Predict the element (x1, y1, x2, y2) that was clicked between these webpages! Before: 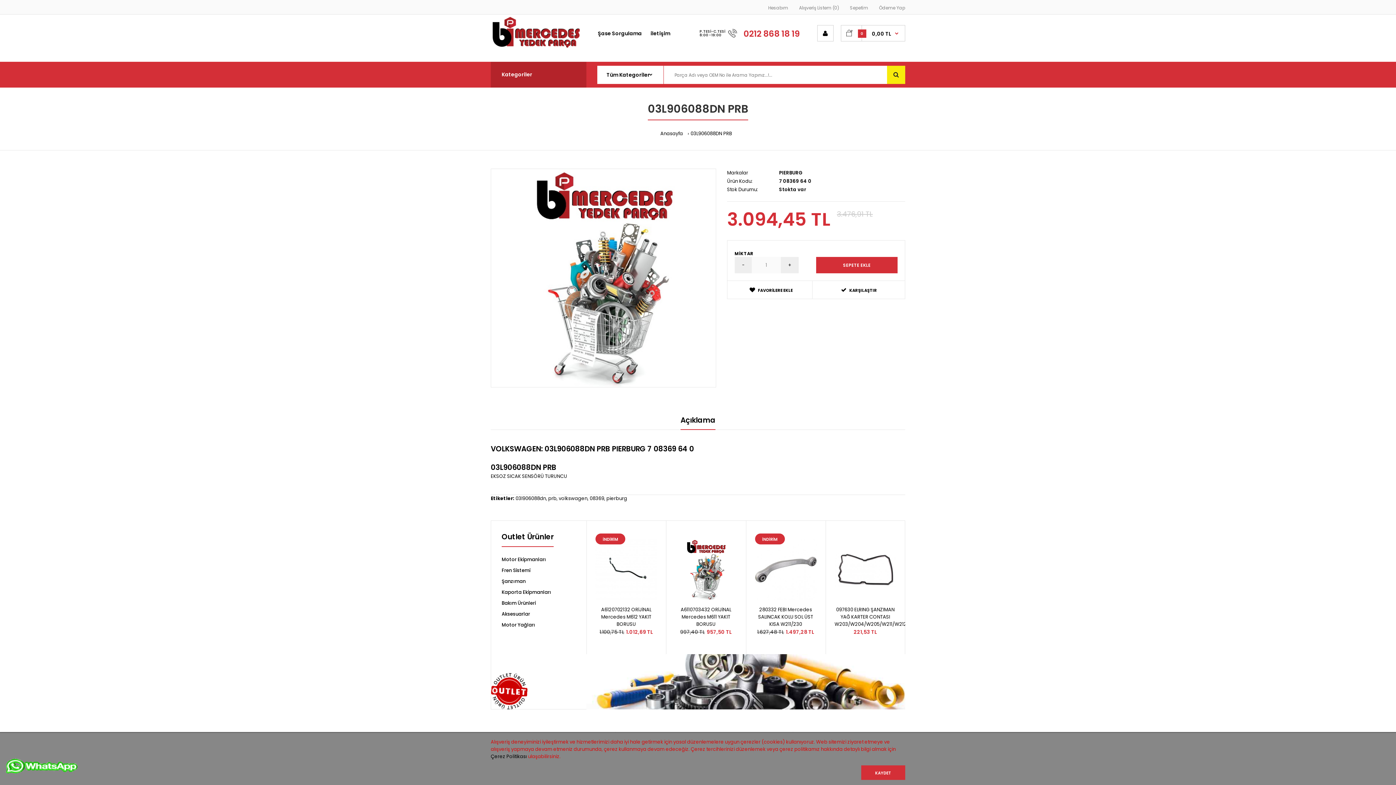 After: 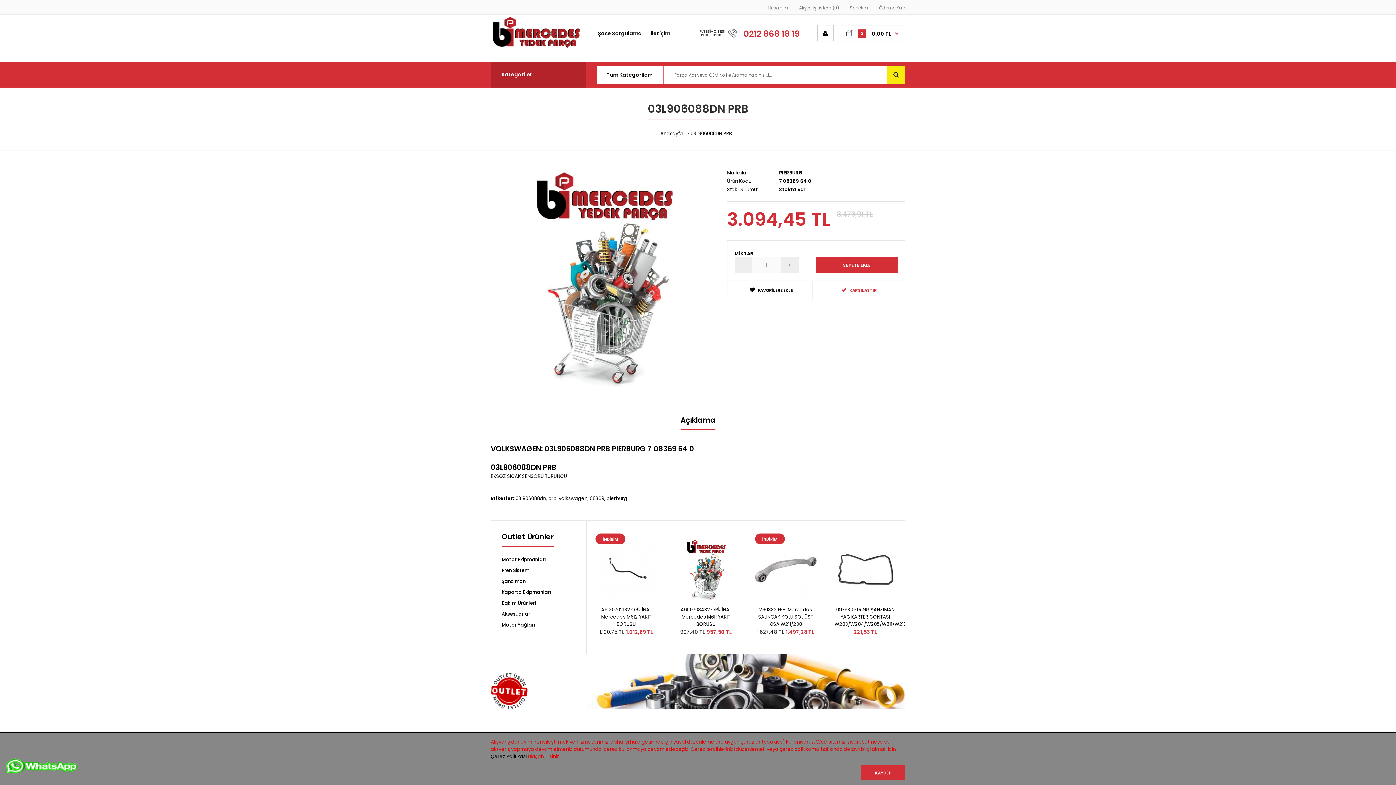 Action: bbox: (812, 281, 895, 298) label: KARŞILAŞTIR